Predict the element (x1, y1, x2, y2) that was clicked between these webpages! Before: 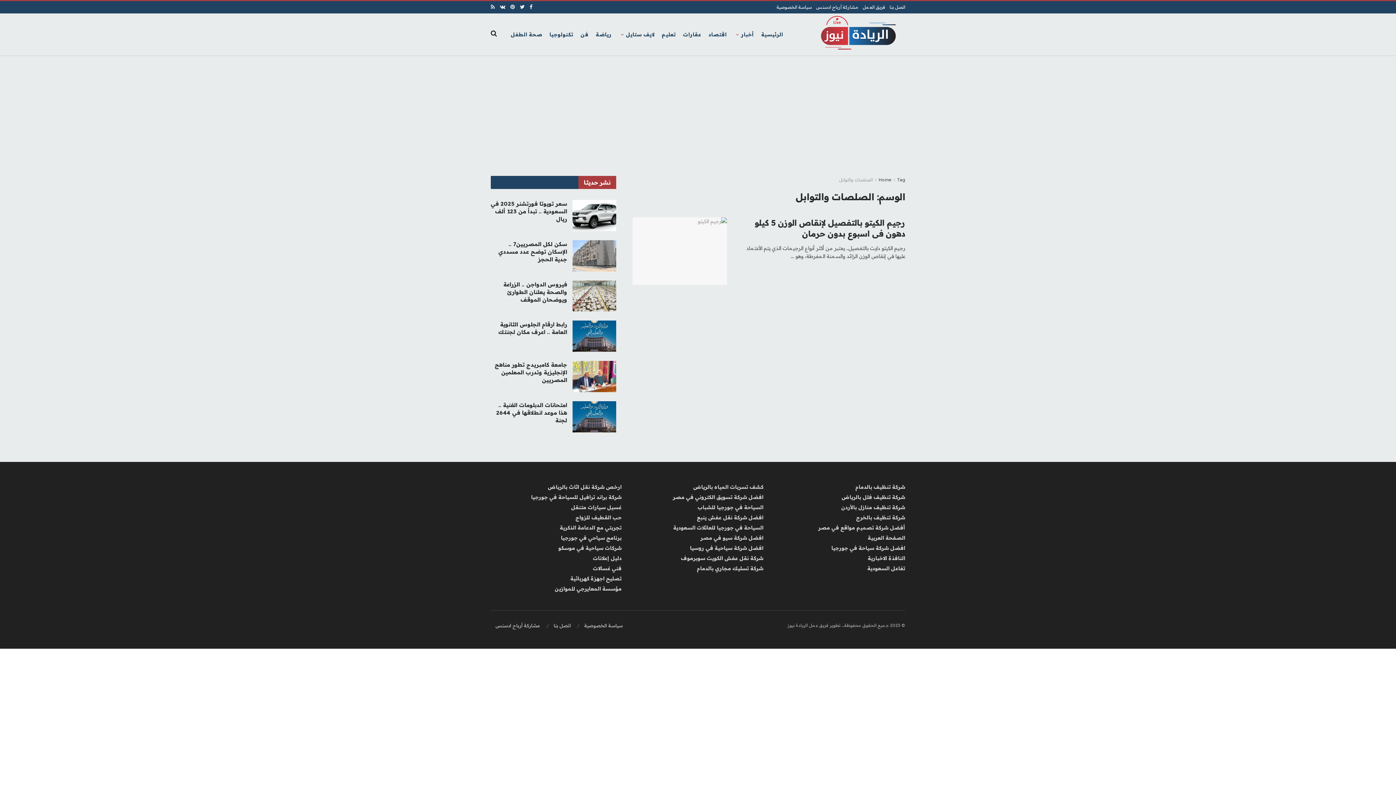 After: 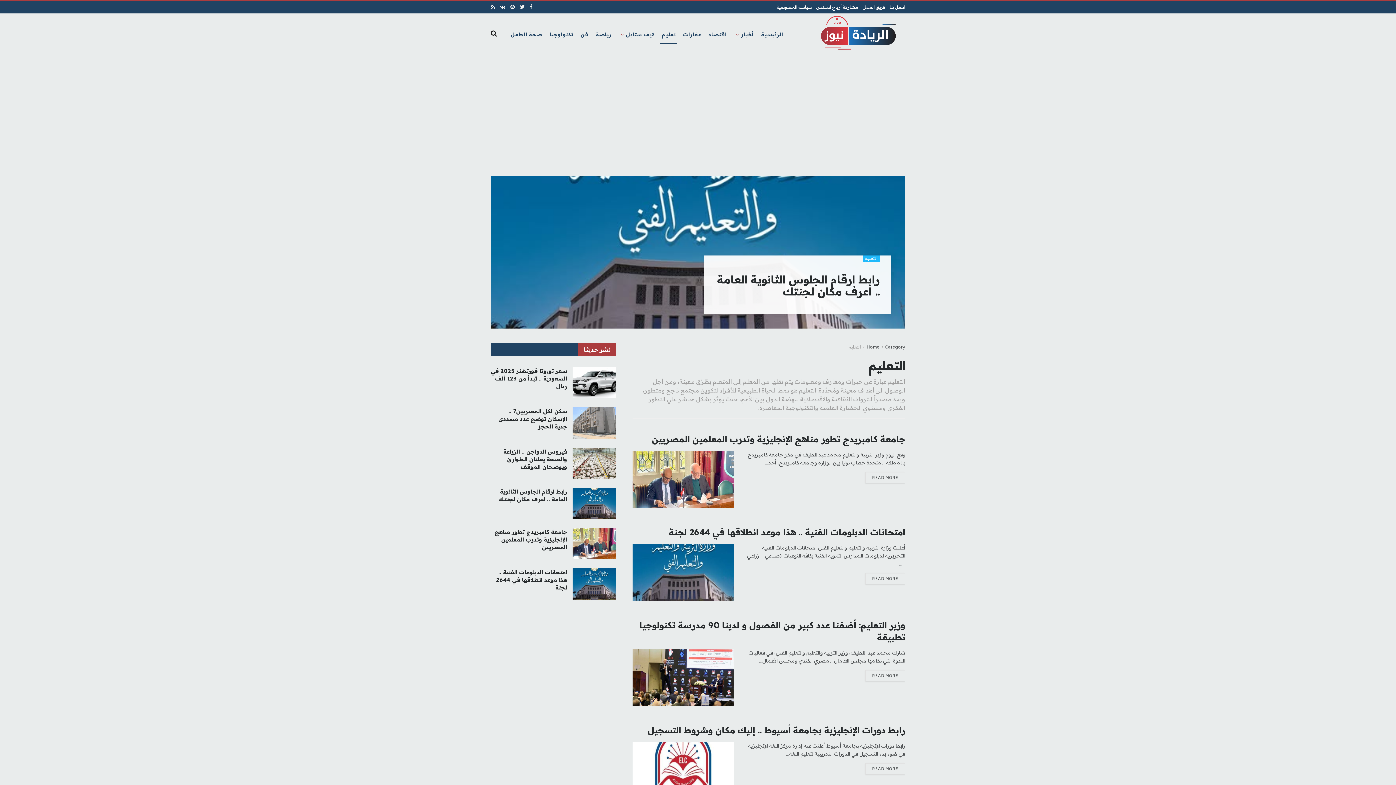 Action: label: تعليم bbox: (658, 25, 679, 43)